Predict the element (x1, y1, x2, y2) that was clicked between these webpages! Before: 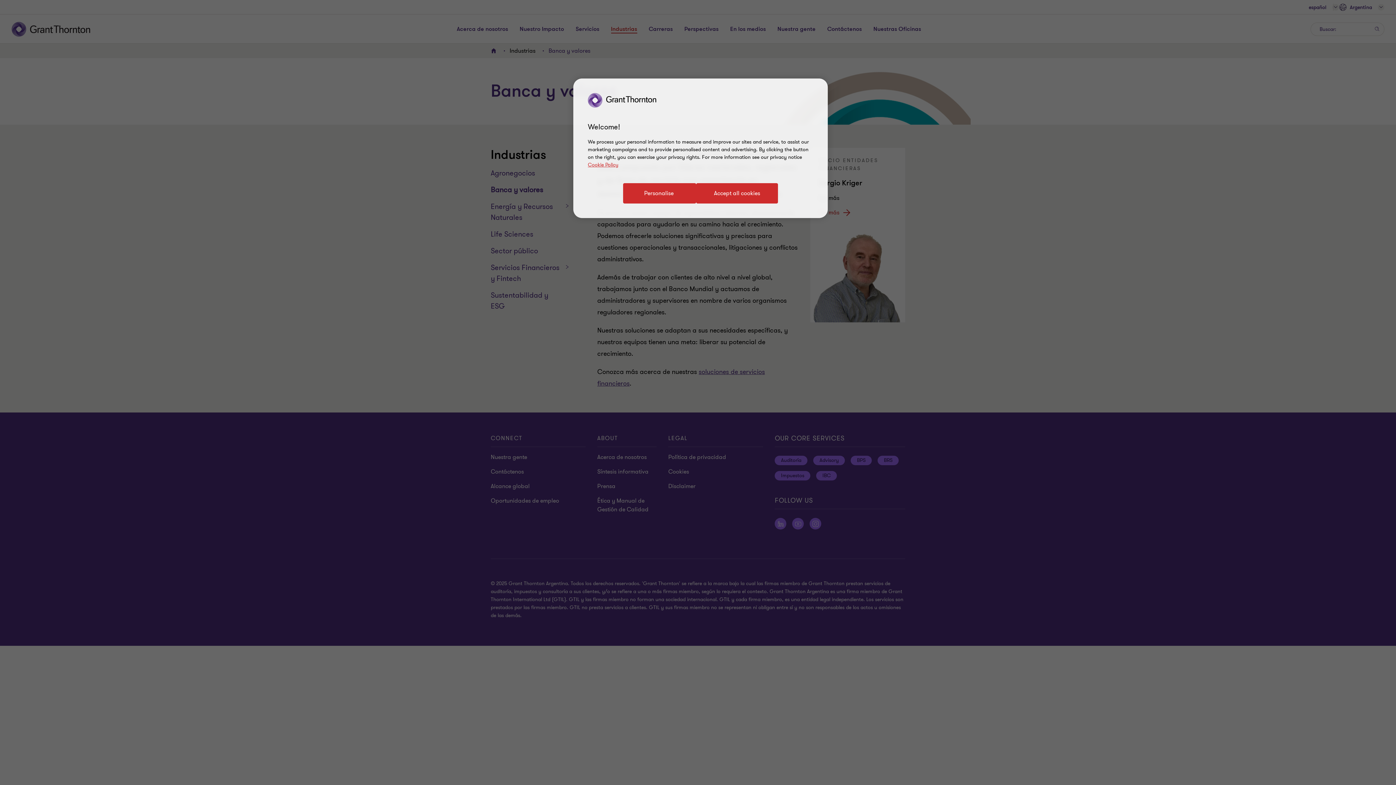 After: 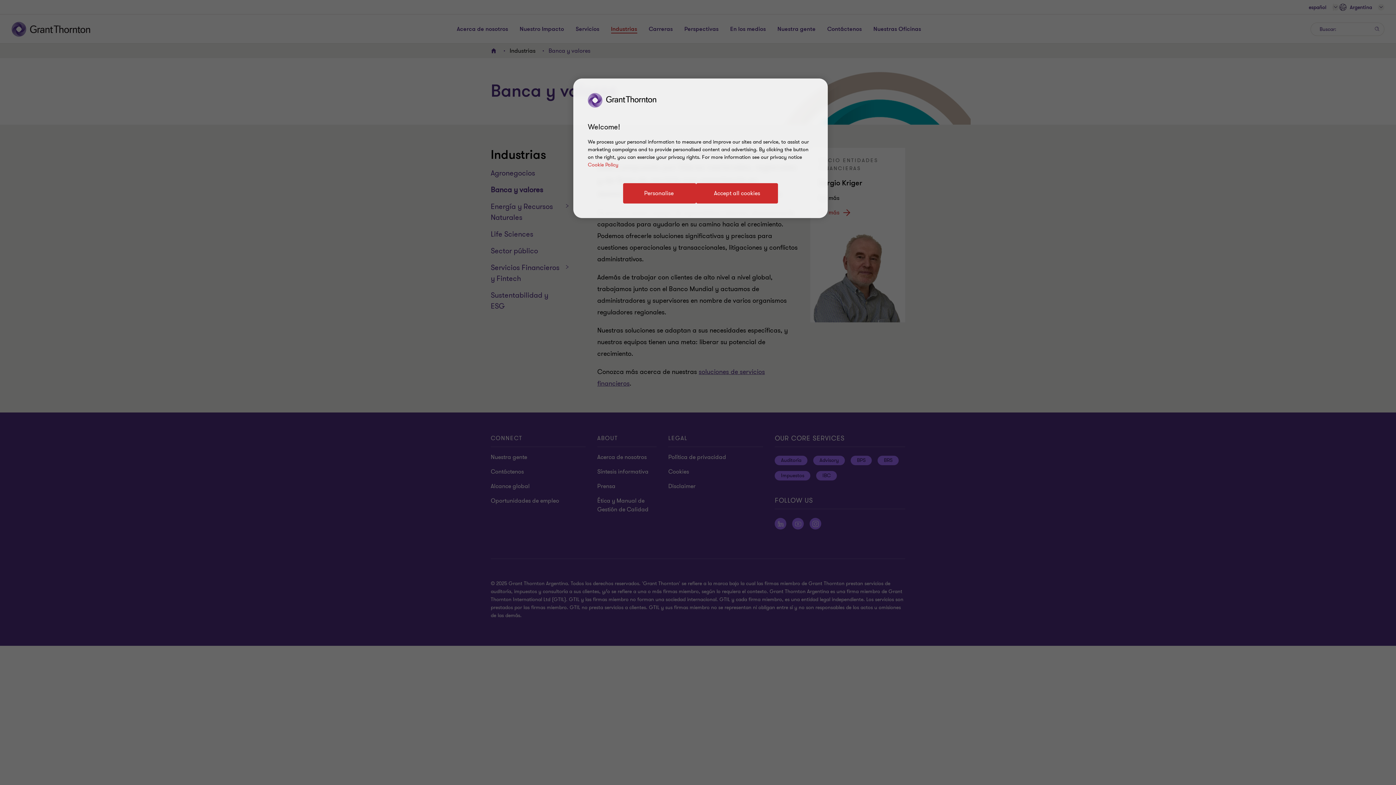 Action: bbox: (588, 161, 618, 168) label: Cookie Policy